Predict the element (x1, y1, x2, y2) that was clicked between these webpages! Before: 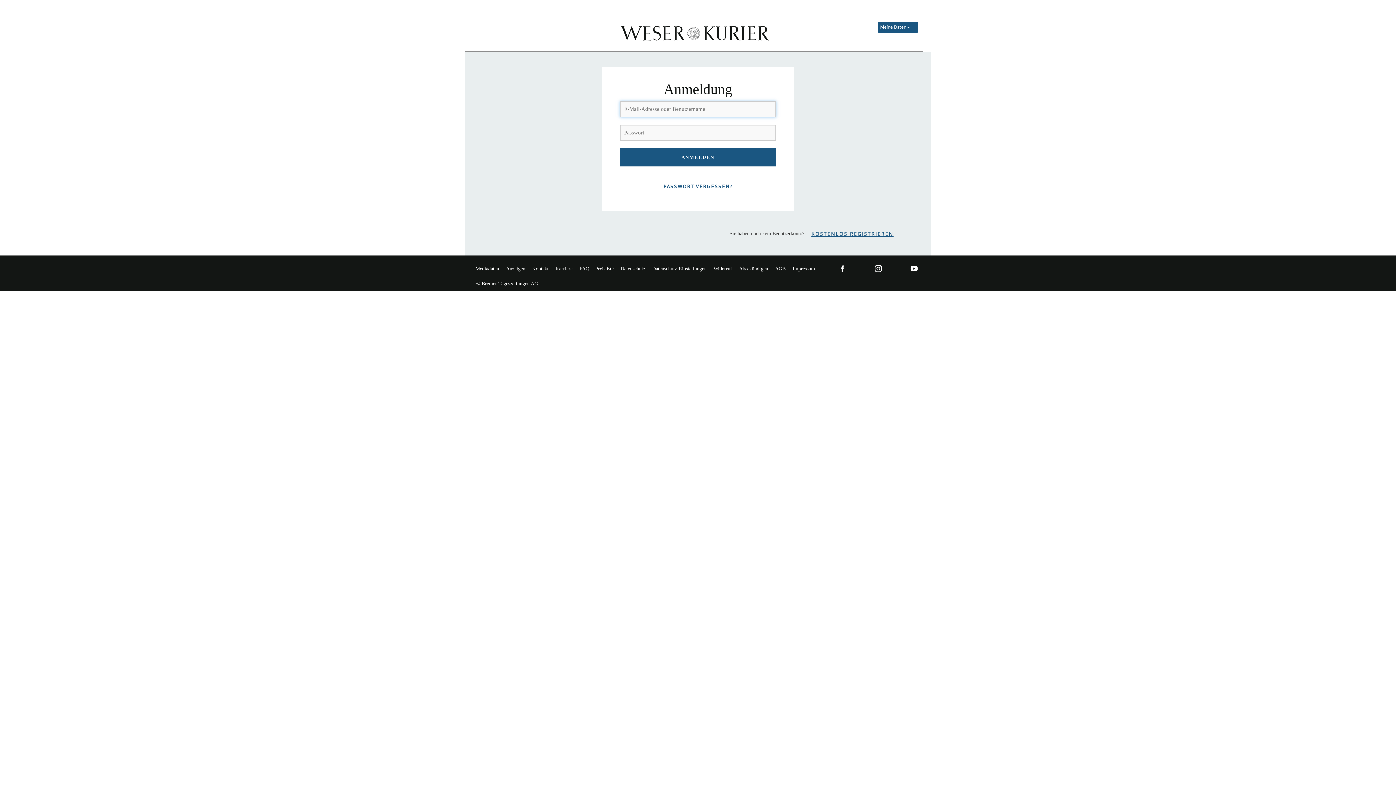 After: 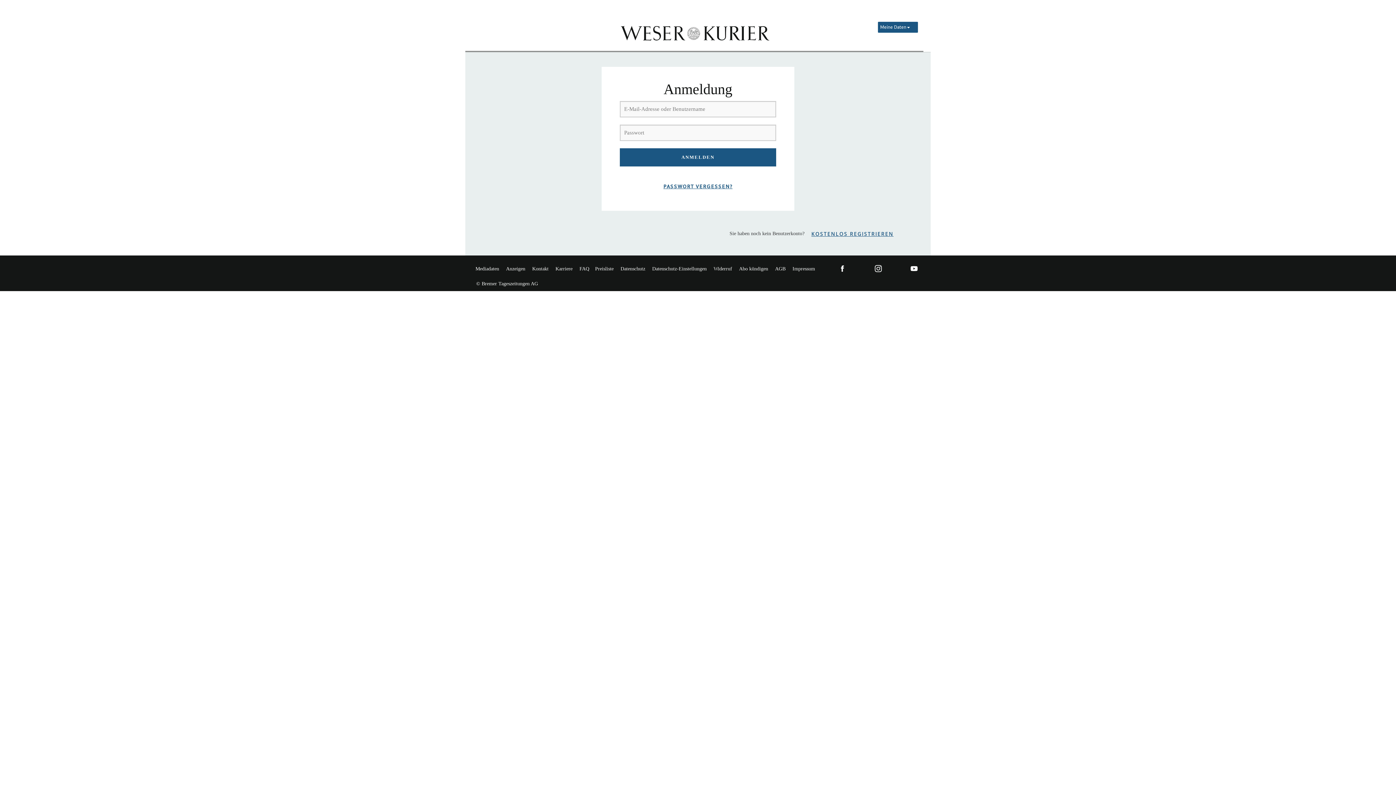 Action: bbox: (789, 264, 818, 273) label: Impressum